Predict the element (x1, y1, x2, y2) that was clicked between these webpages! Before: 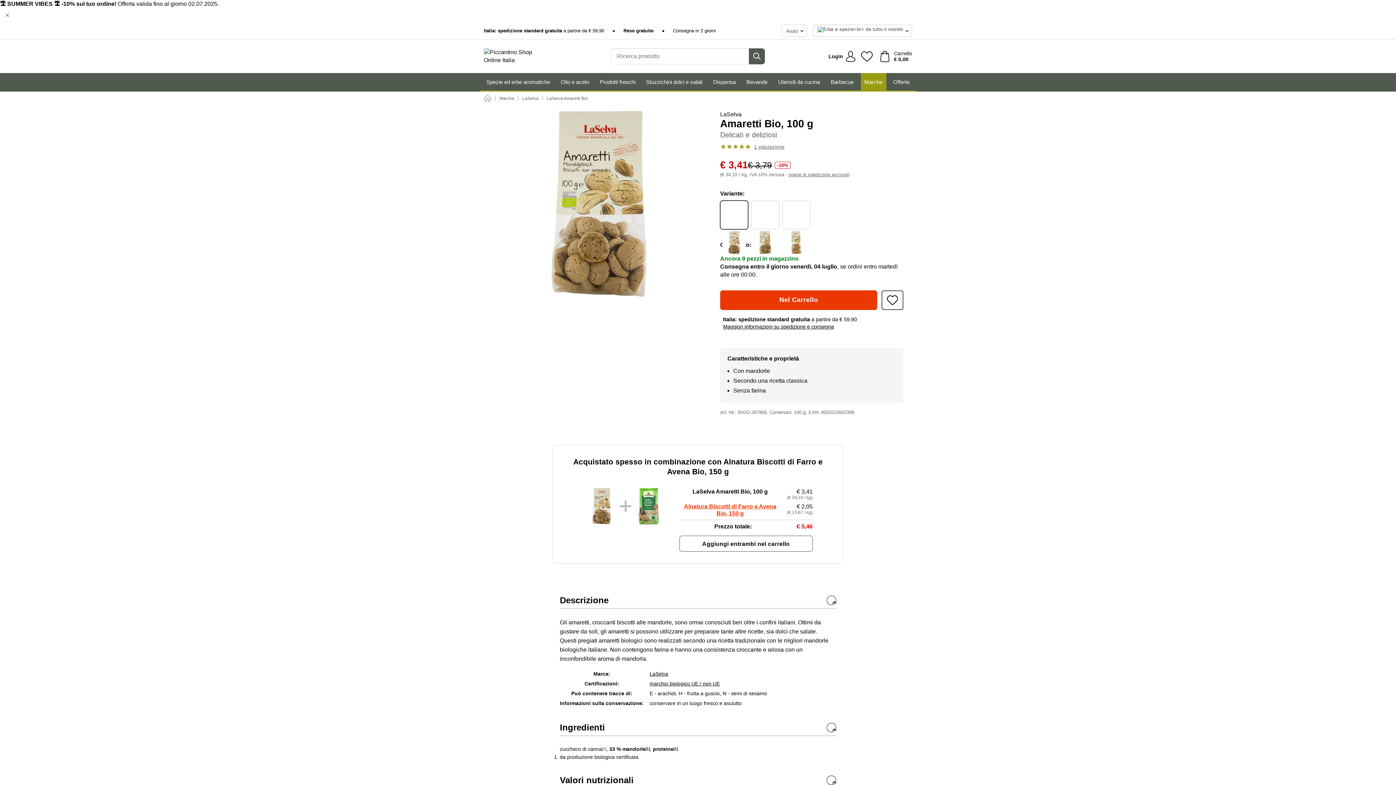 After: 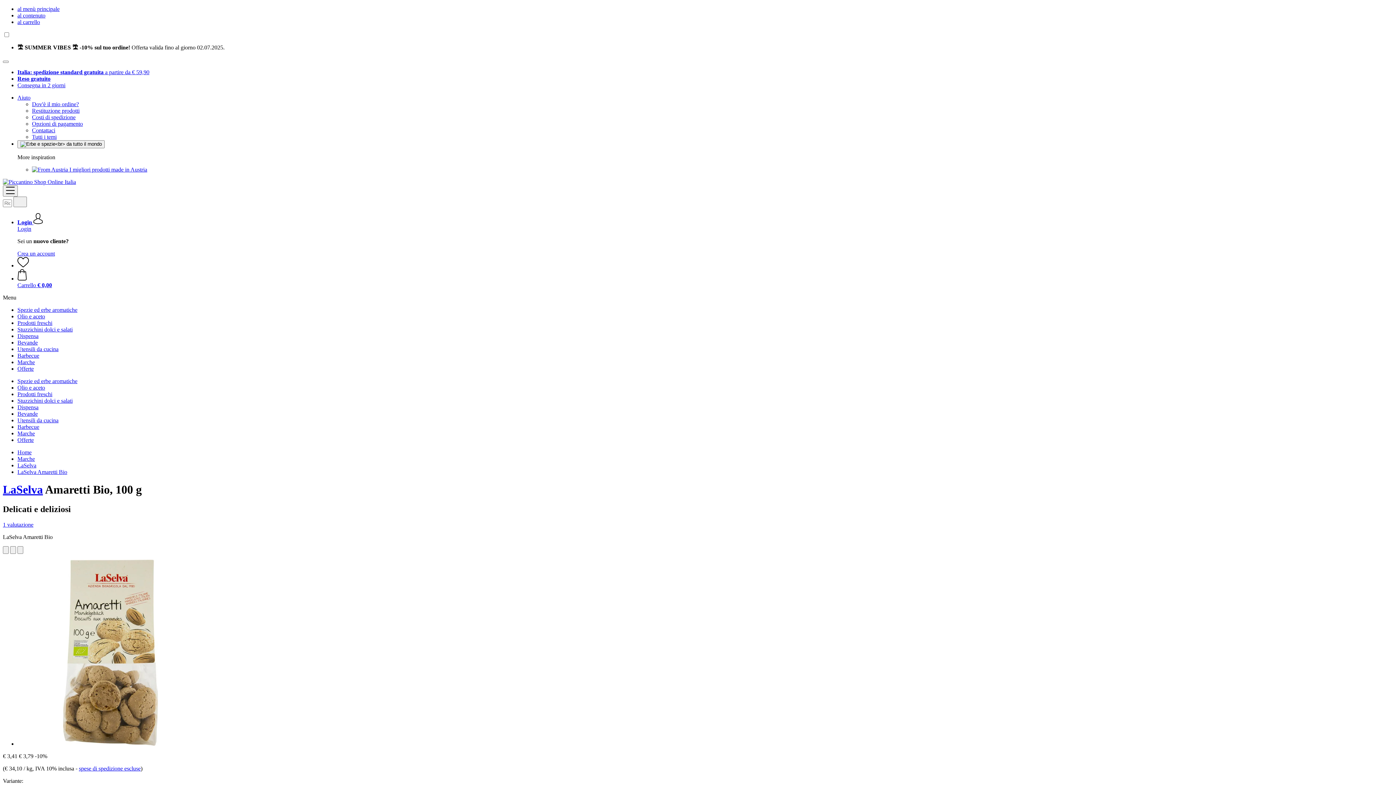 Action: label: Aggiungi alla lista dei desideri bbox: (881, 290, 903, 310)